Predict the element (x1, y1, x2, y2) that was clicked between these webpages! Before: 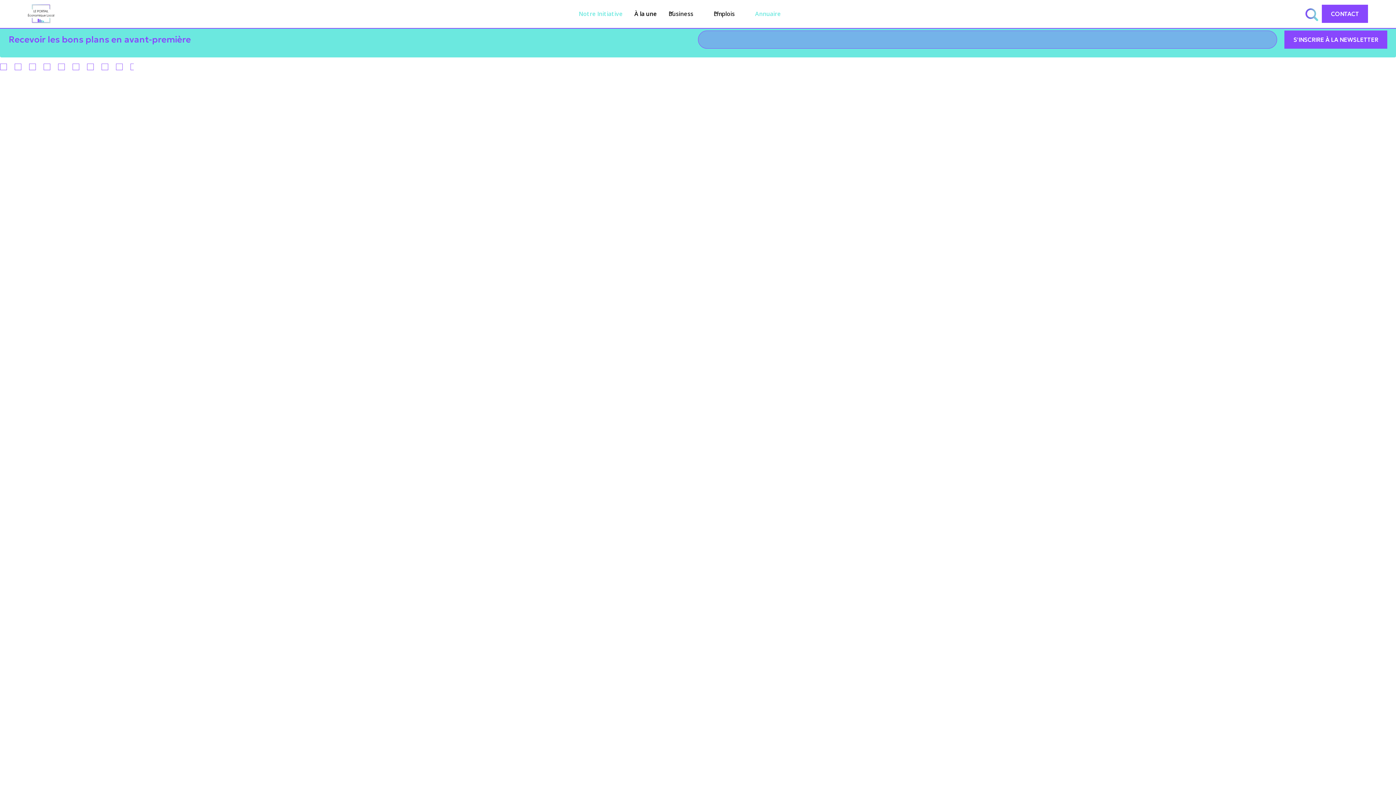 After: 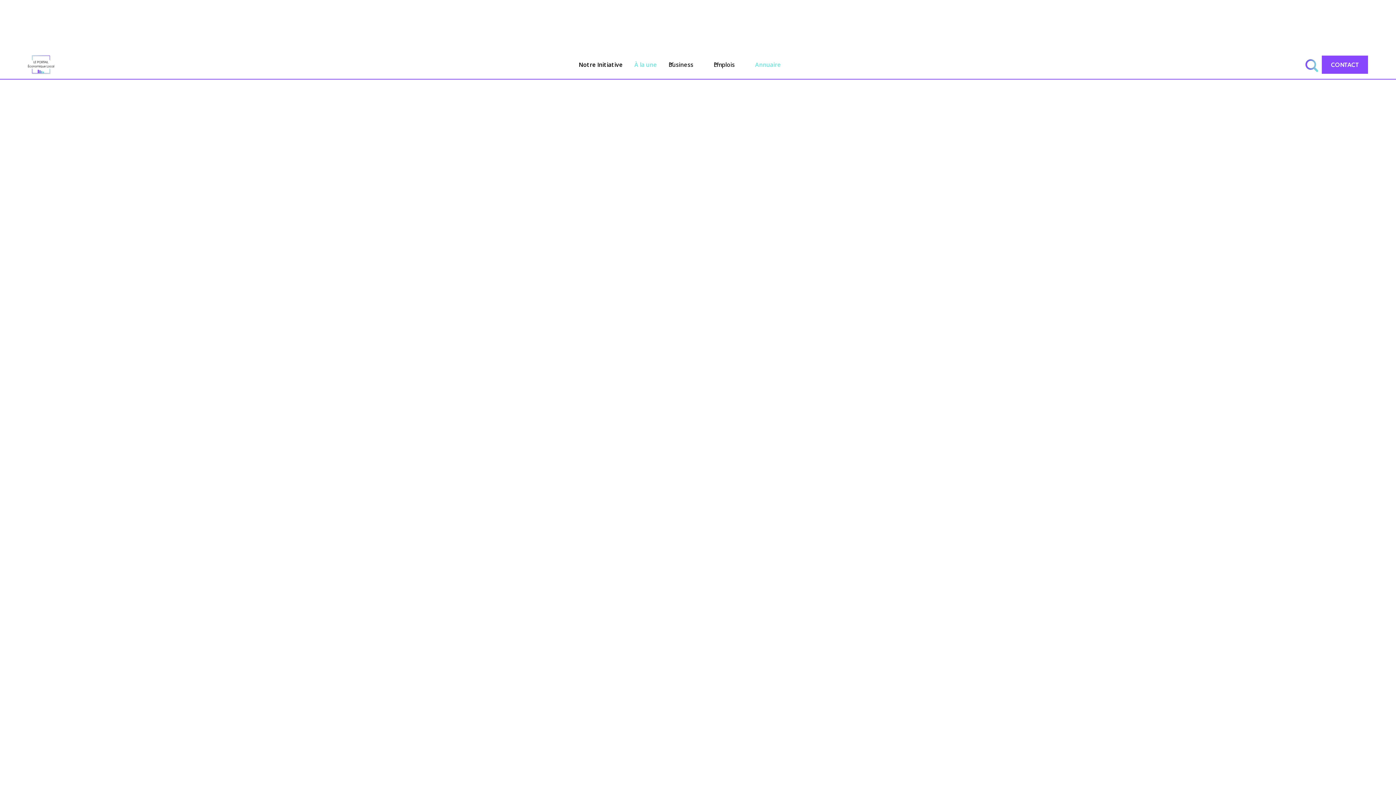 Action: bbox: (573, 6, 628, 21) label: Notre Initiative